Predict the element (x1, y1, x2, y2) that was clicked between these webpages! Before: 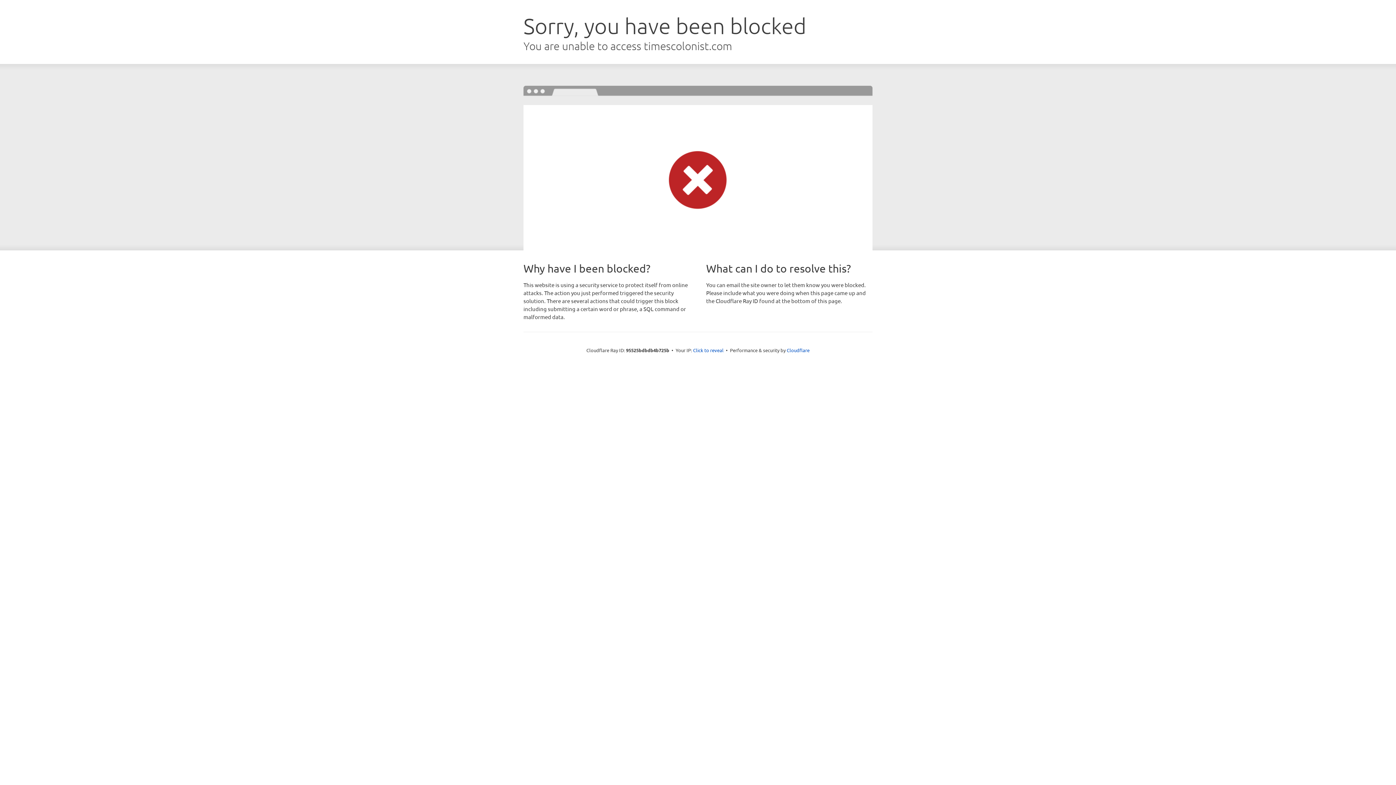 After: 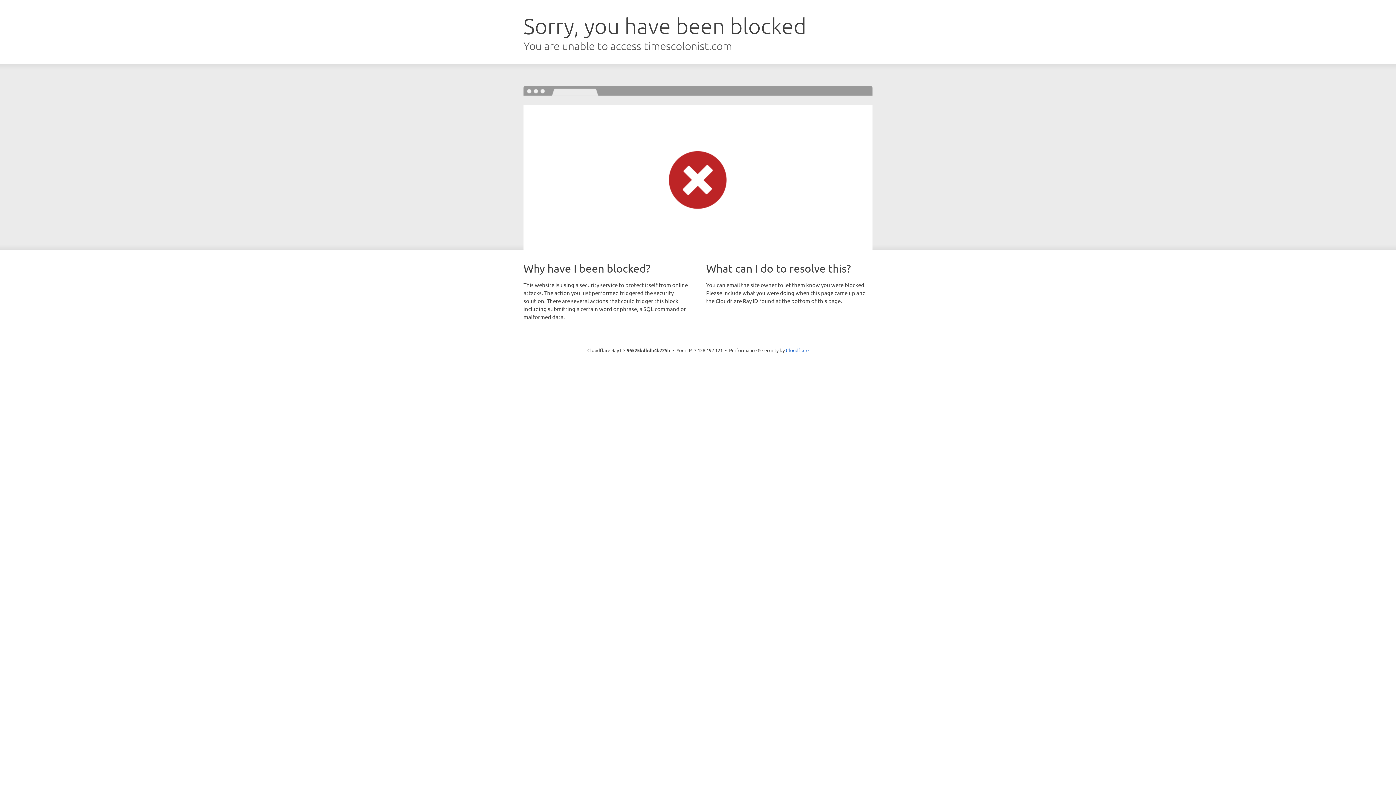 Action: label: Click to reveal bbox: (693, 346, 723, 353)